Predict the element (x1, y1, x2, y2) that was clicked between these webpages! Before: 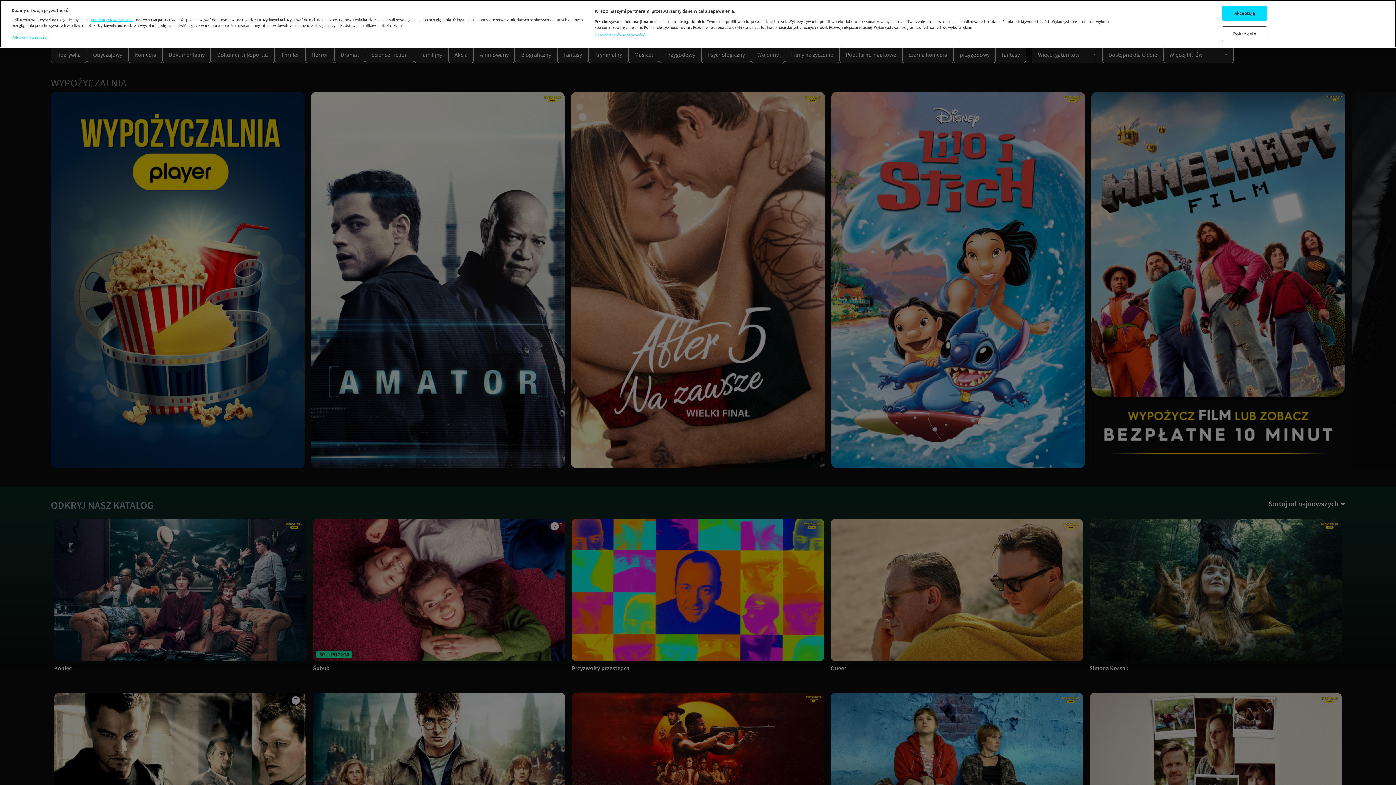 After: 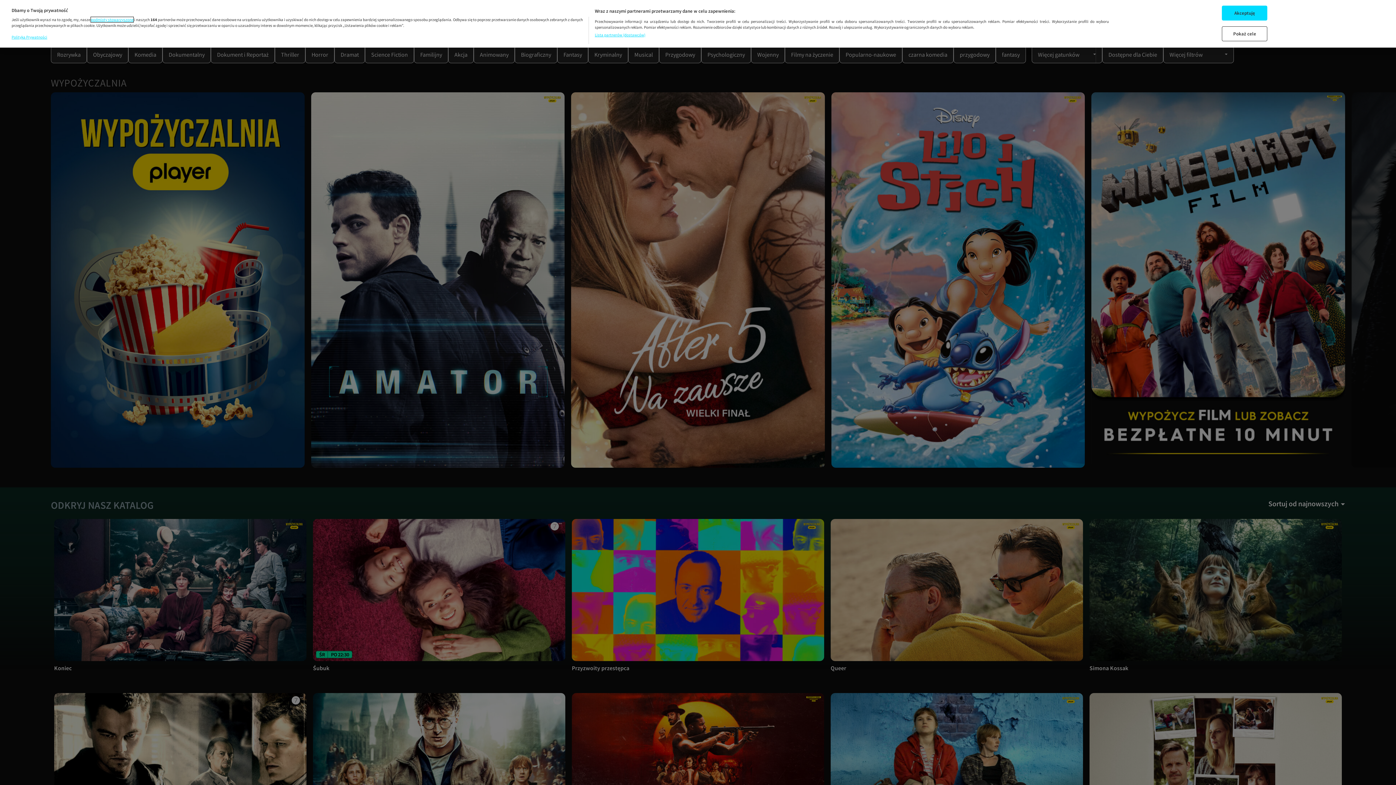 Action: label: podmioty stowarzyszone bbox: (90, 17, 133, 22)